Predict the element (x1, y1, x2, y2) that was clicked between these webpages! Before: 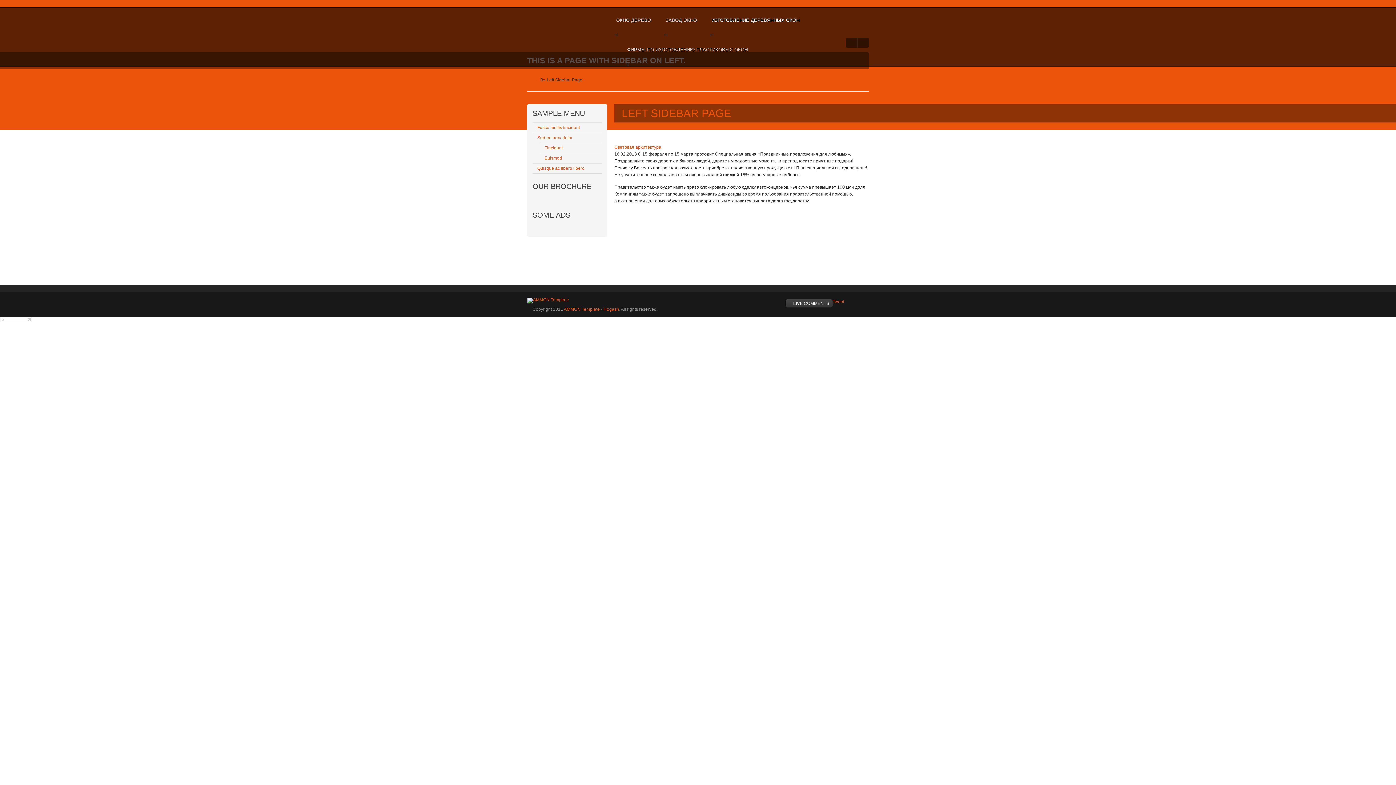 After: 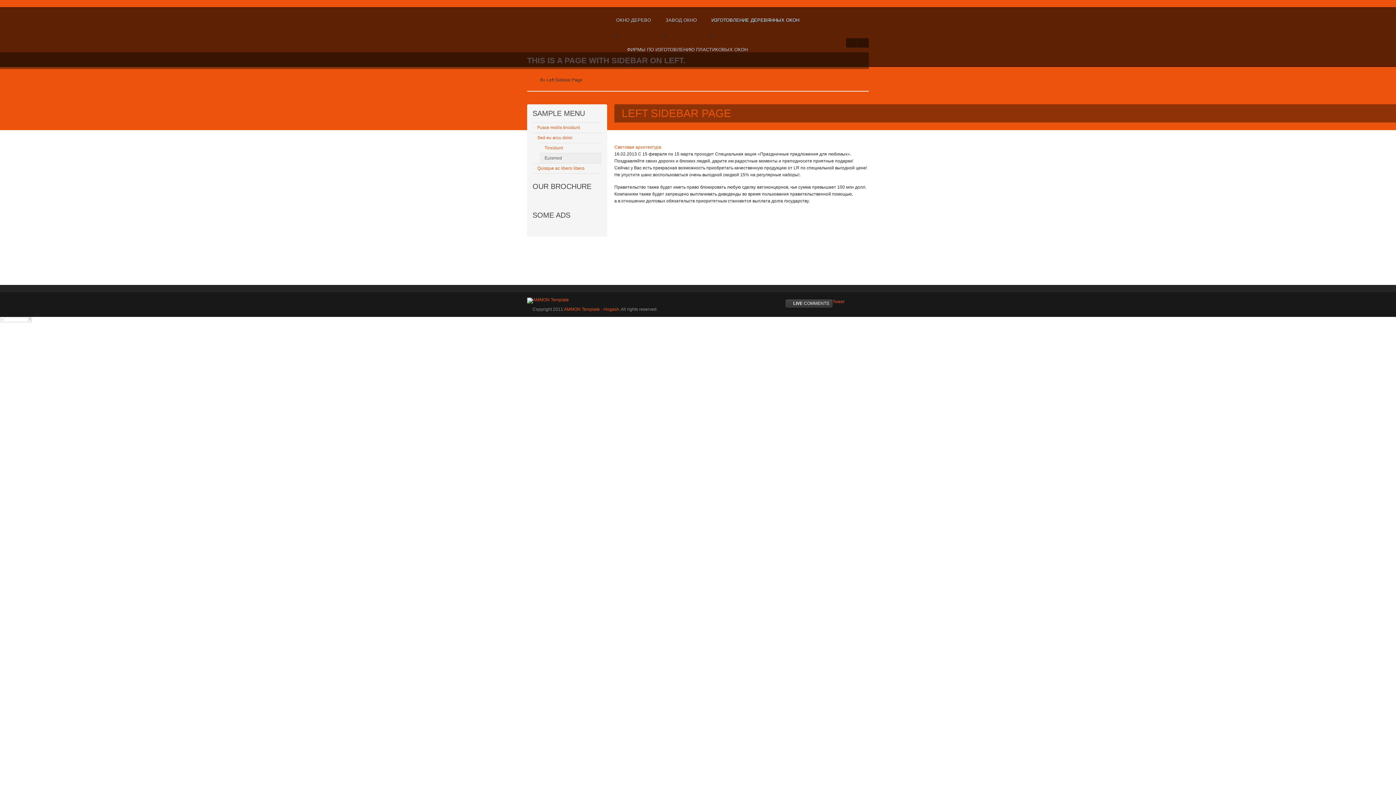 Action: bbox: (540, 153, 601, 163) label: Euismod